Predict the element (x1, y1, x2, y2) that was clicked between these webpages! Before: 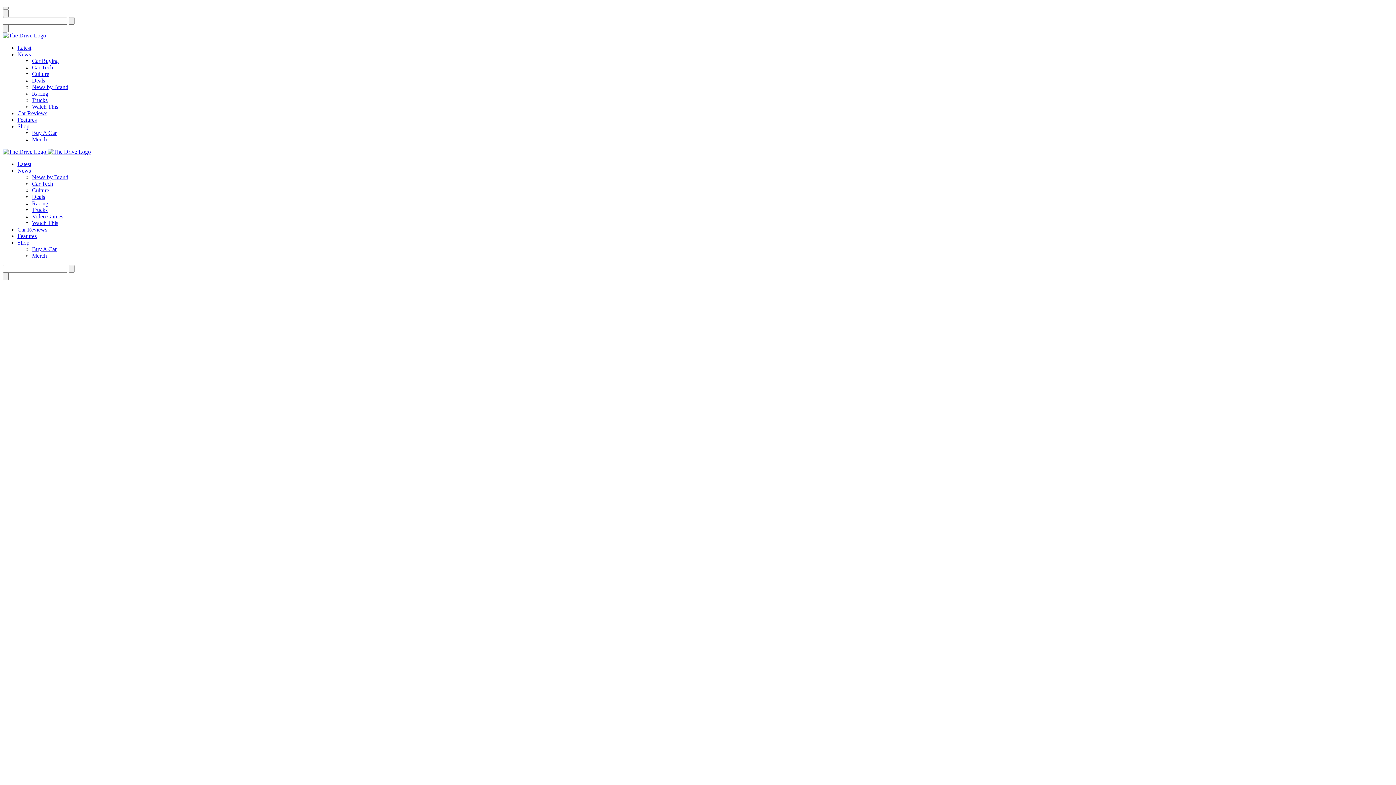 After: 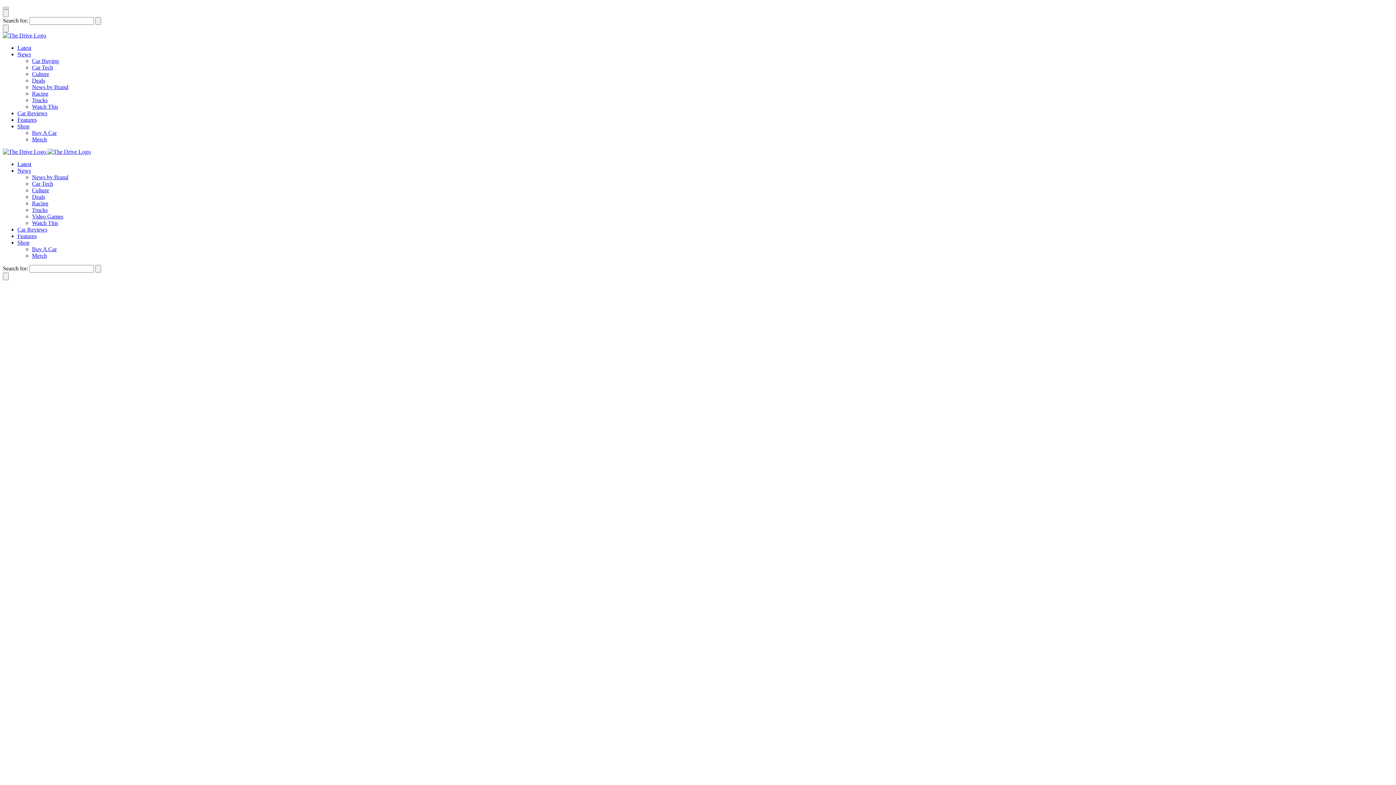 Action: bbox: (17, 110, 47, 116) label: Car Reviews